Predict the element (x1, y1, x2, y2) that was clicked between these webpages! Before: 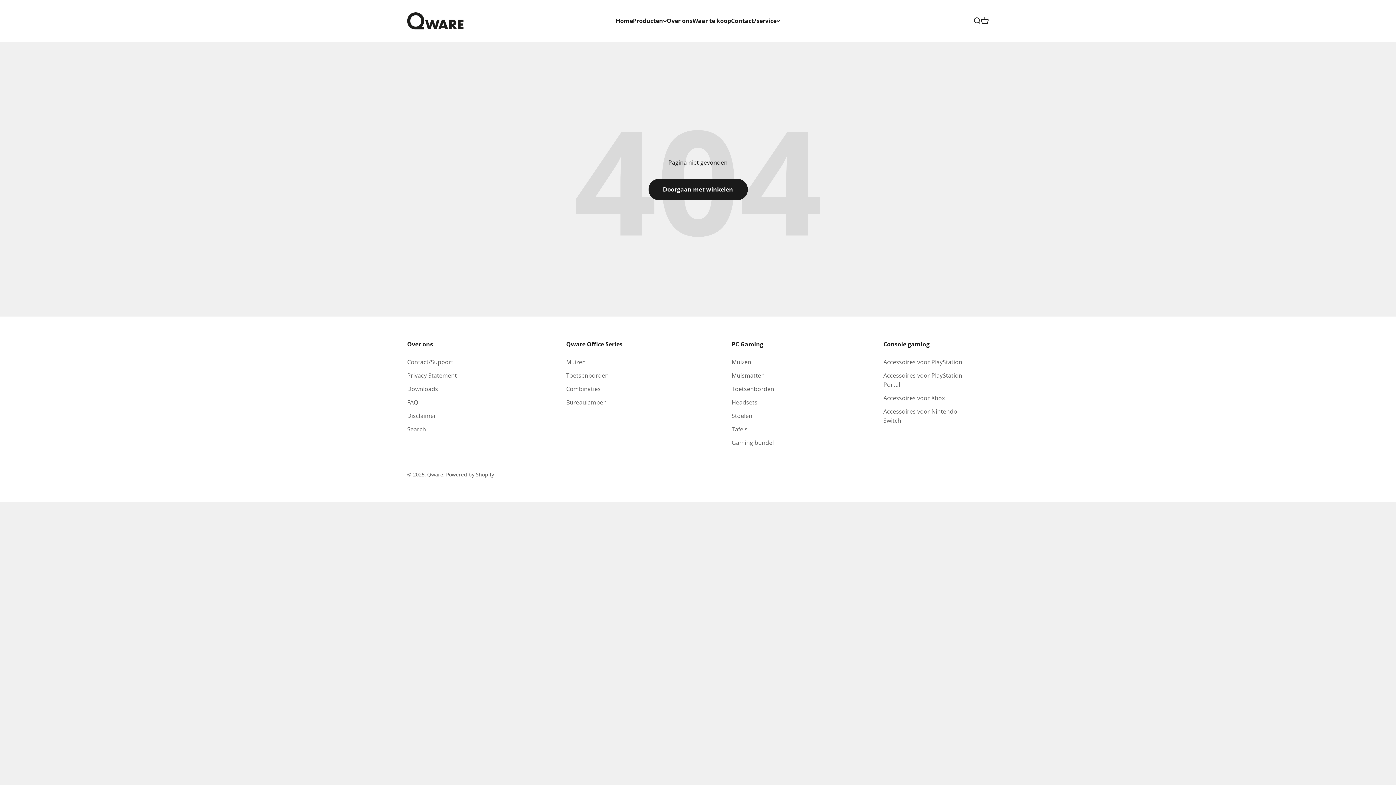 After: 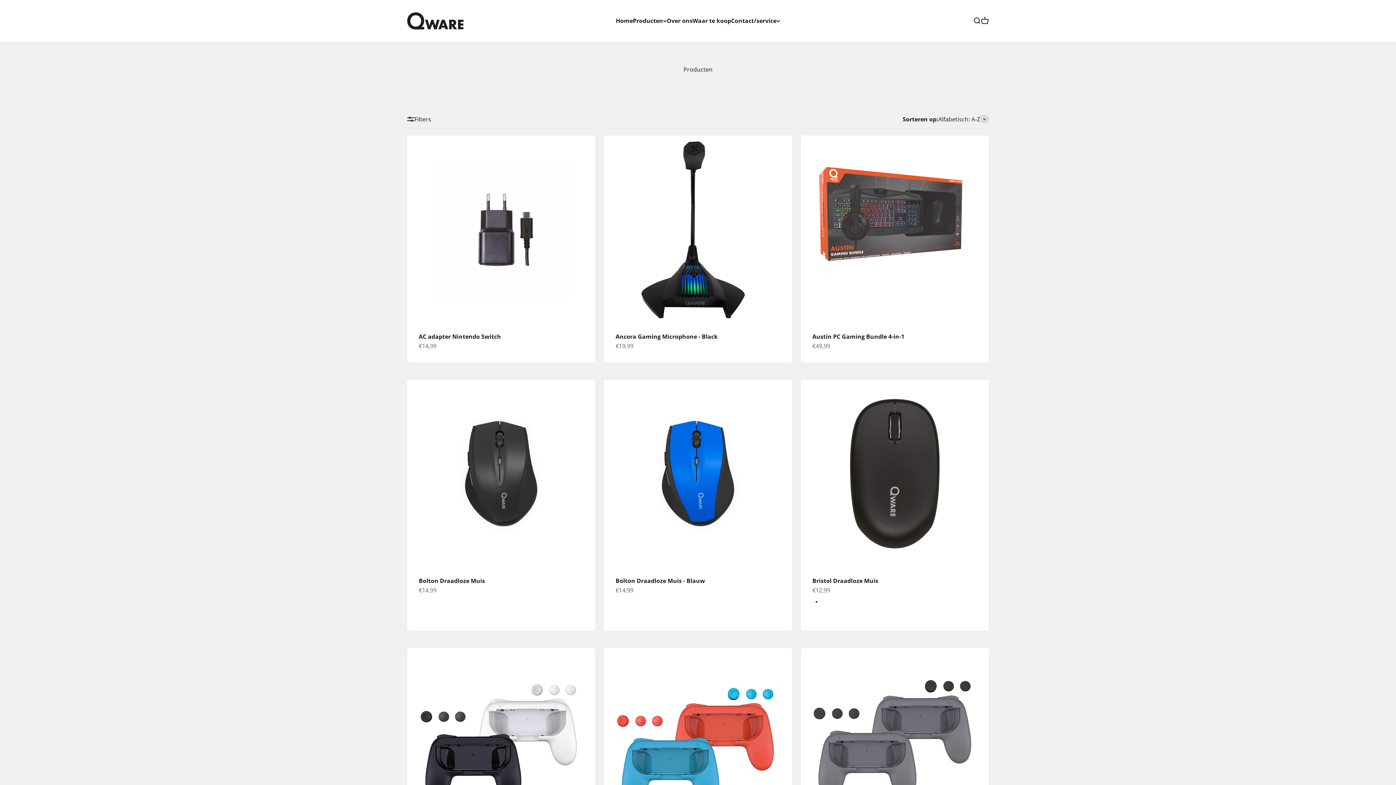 Action: bbox: (648, 178, 747, 200) label: Doorgaan met winkelen